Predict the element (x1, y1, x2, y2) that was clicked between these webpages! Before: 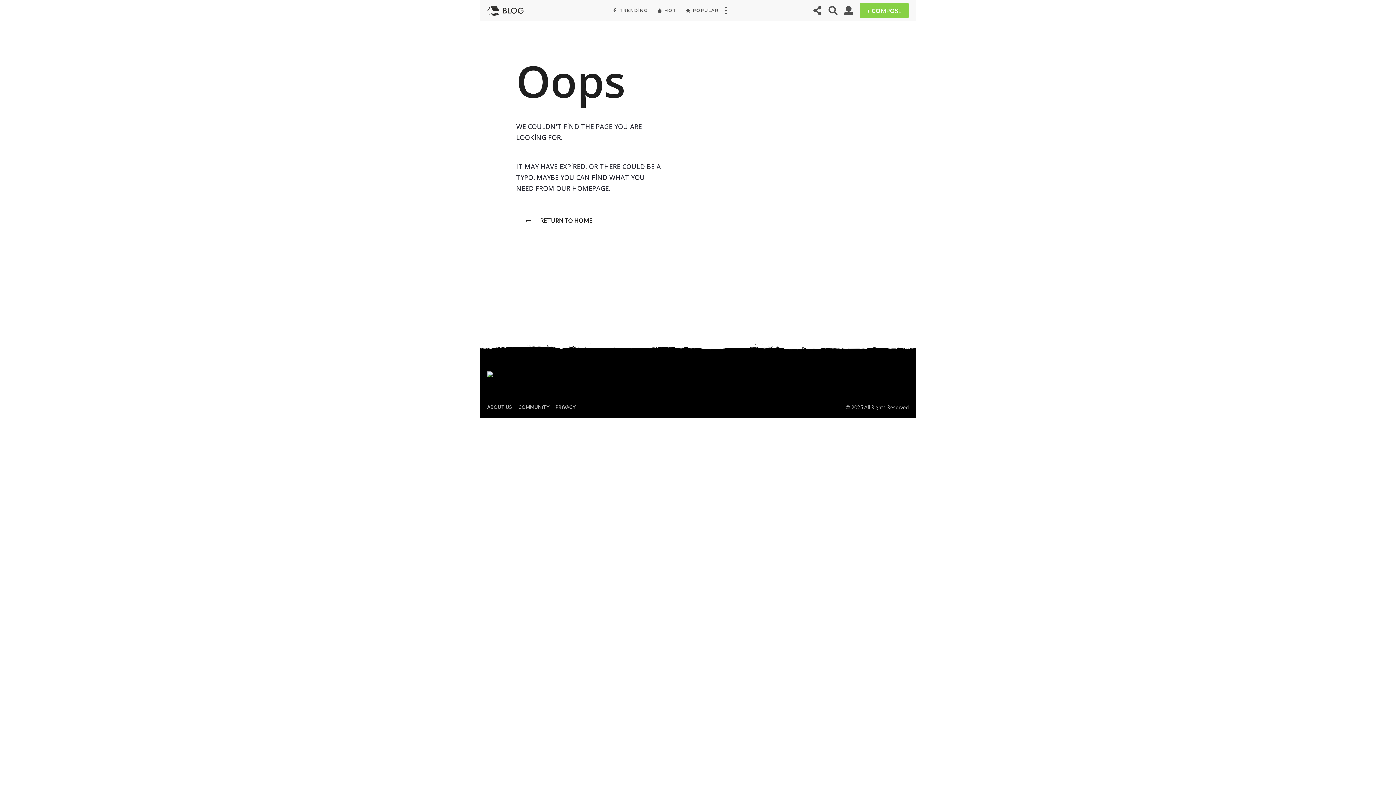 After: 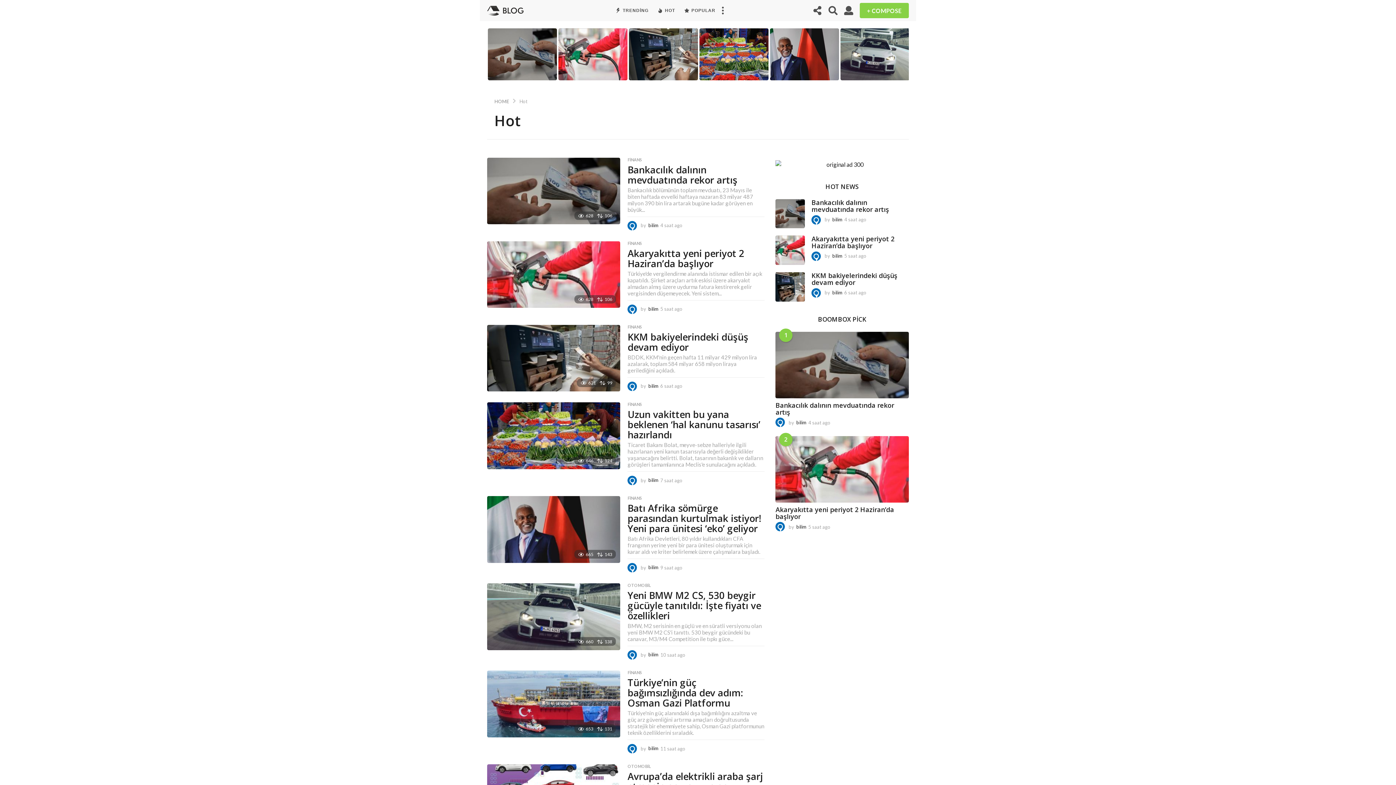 Action: label: HOT bbox: (657, 3, 676, 17)